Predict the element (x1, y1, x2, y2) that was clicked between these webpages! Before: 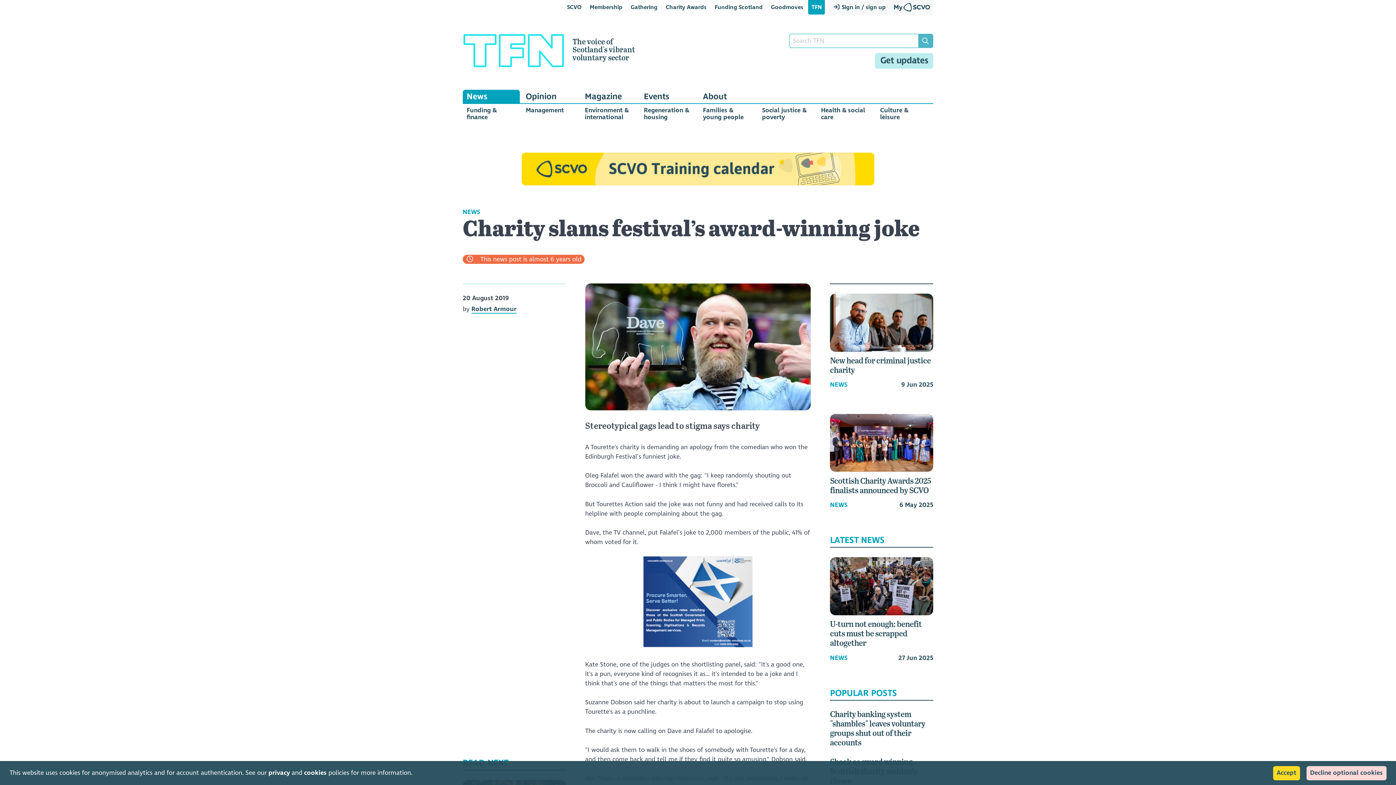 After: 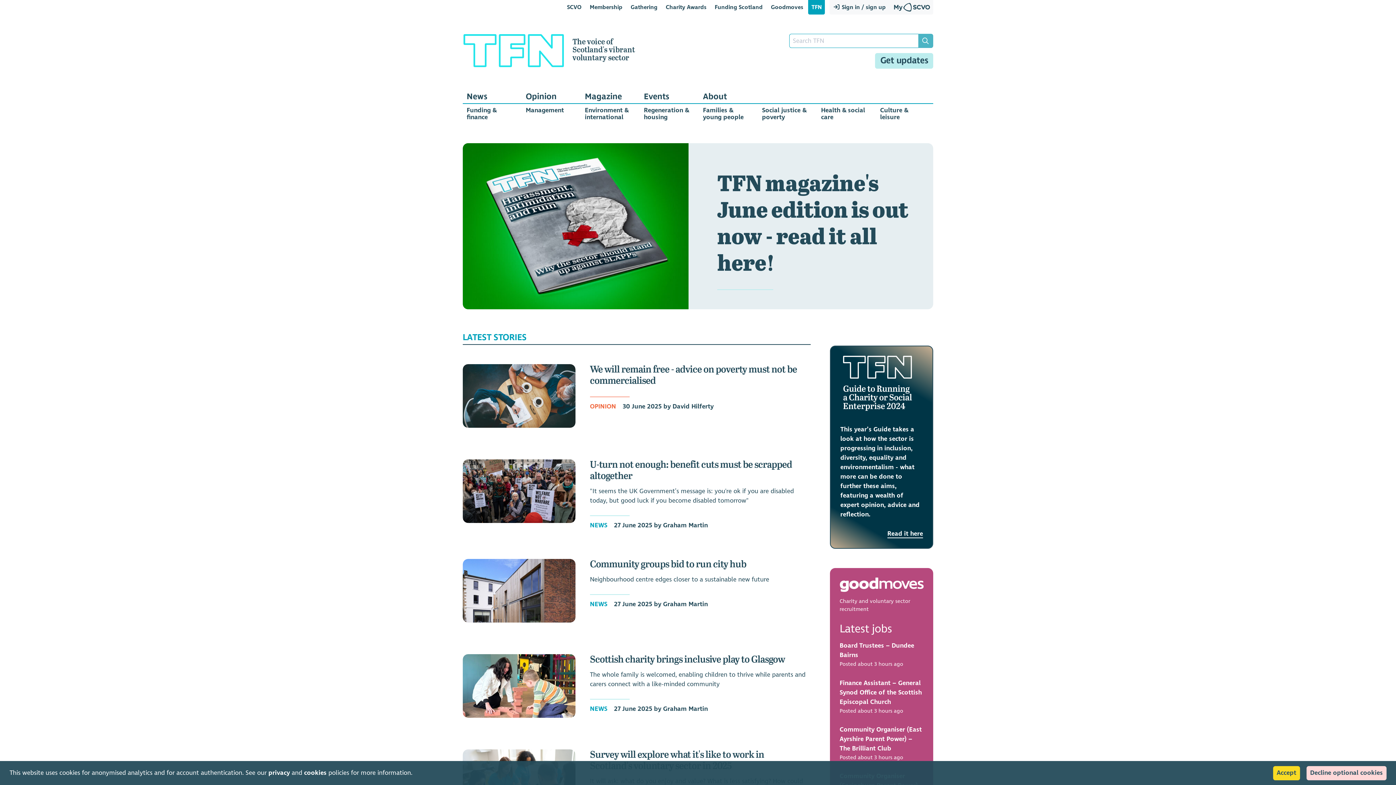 Action: label: TFN
The voice of Scotland's vibrant voluntary sector bbox: (462, 33, 645, 67)